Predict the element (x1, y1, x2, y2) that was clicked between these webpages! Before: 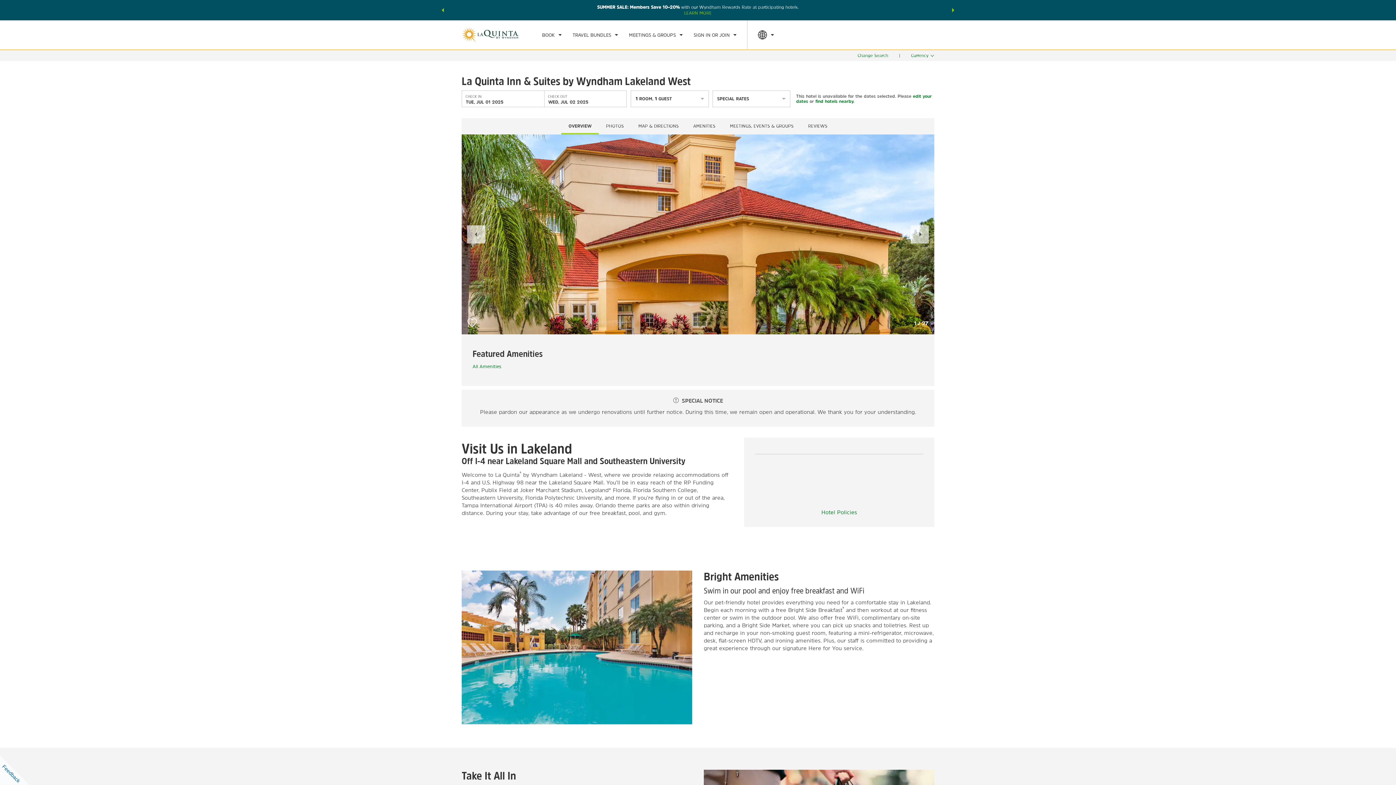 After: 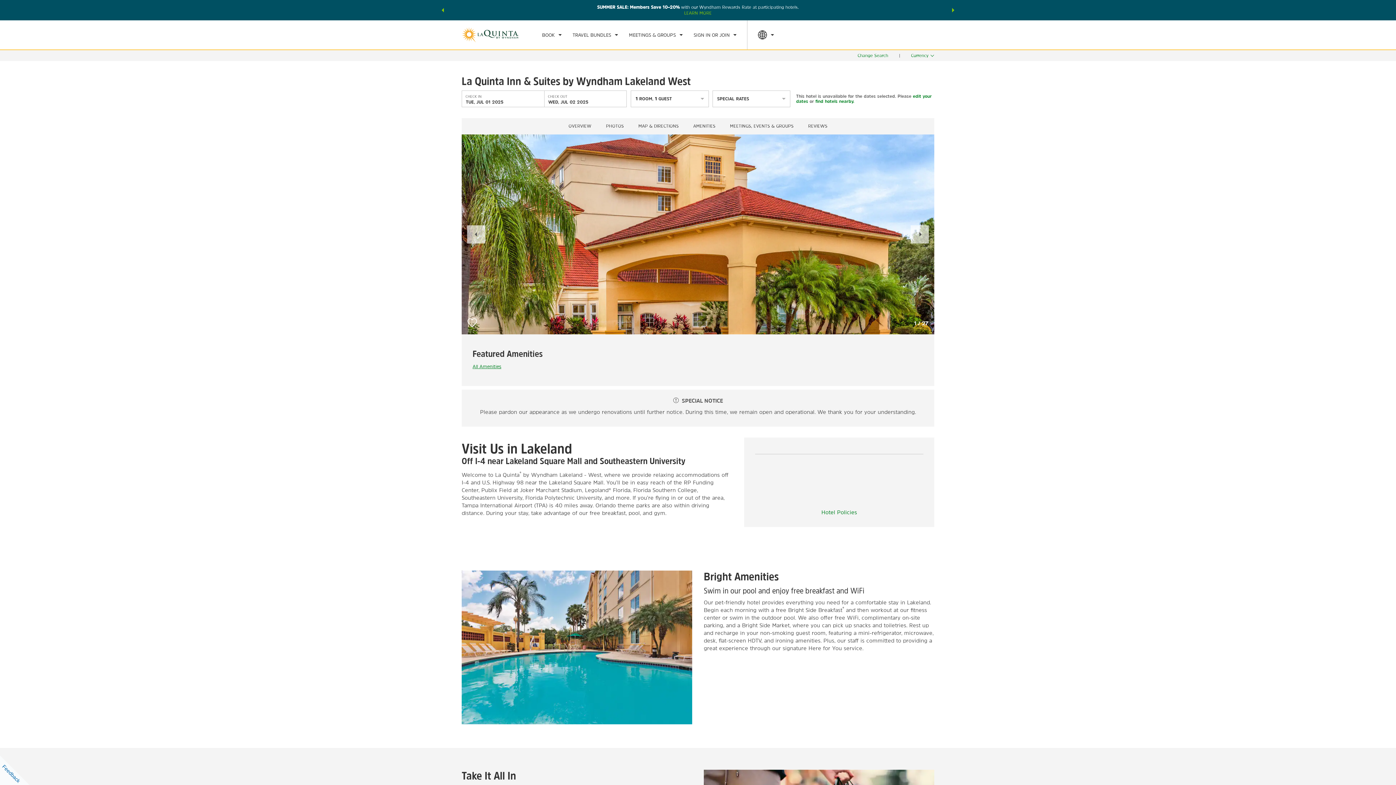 Action: label: All Amenities bbox: (472, 364, 501, 369)